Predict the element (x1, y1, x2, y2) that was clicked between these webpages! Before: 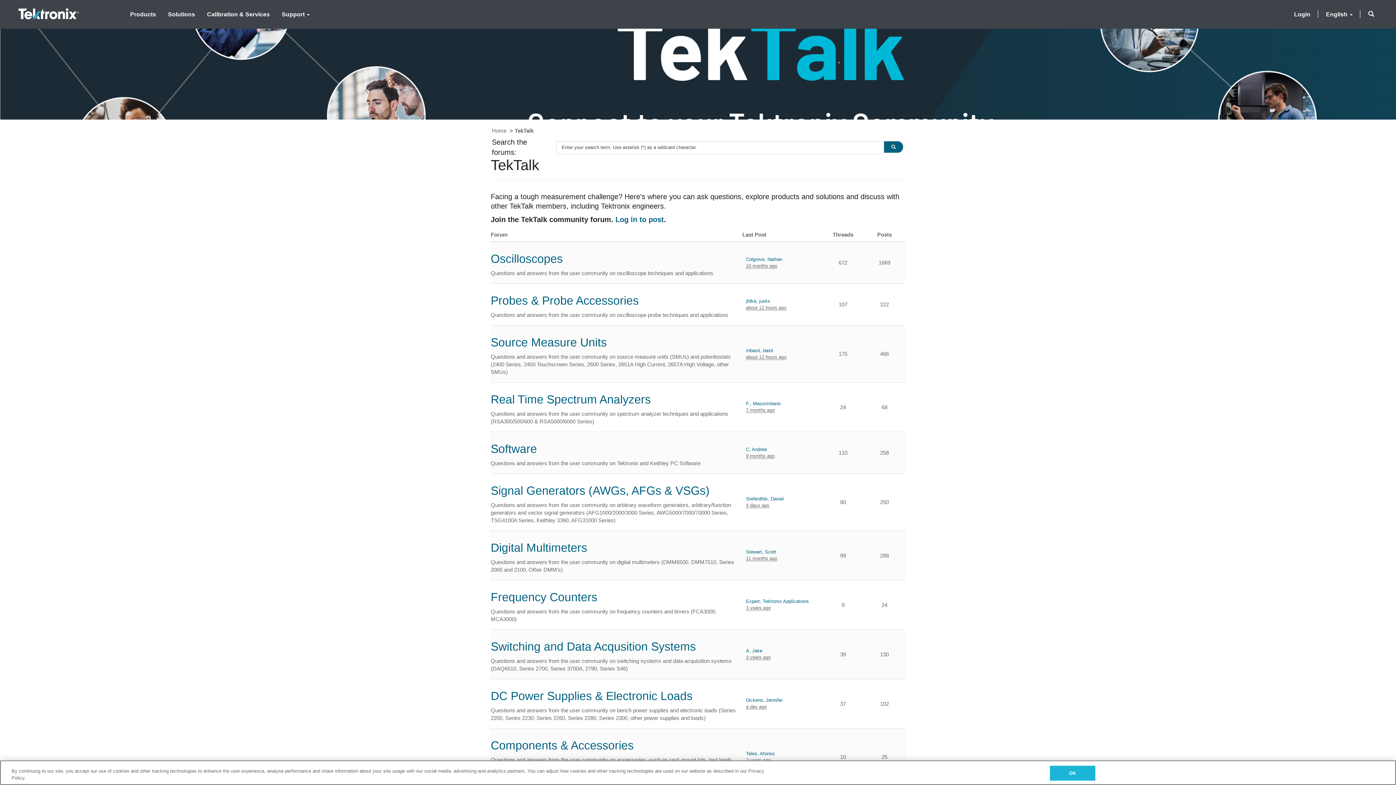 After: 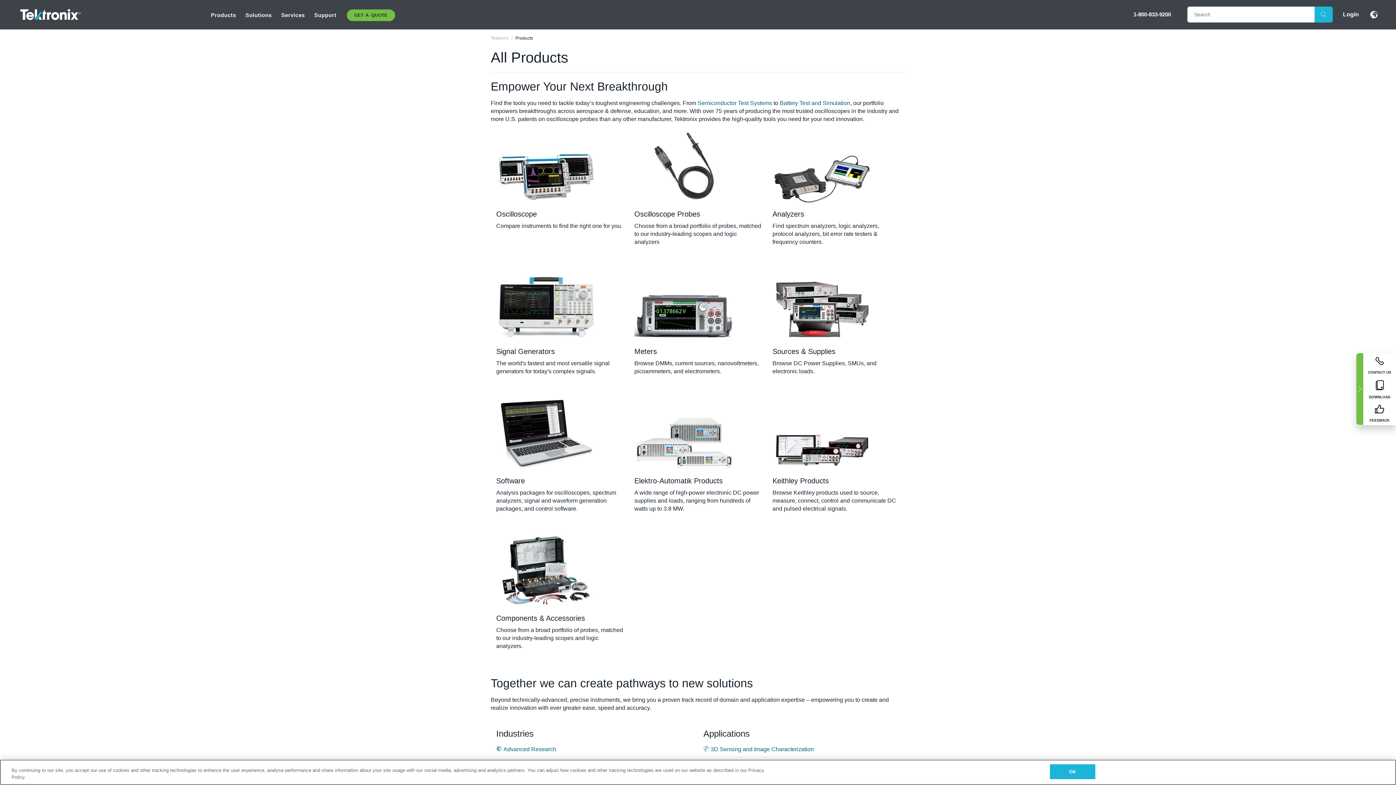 Action: bbox: (124, 2, 161, 25) label: Products